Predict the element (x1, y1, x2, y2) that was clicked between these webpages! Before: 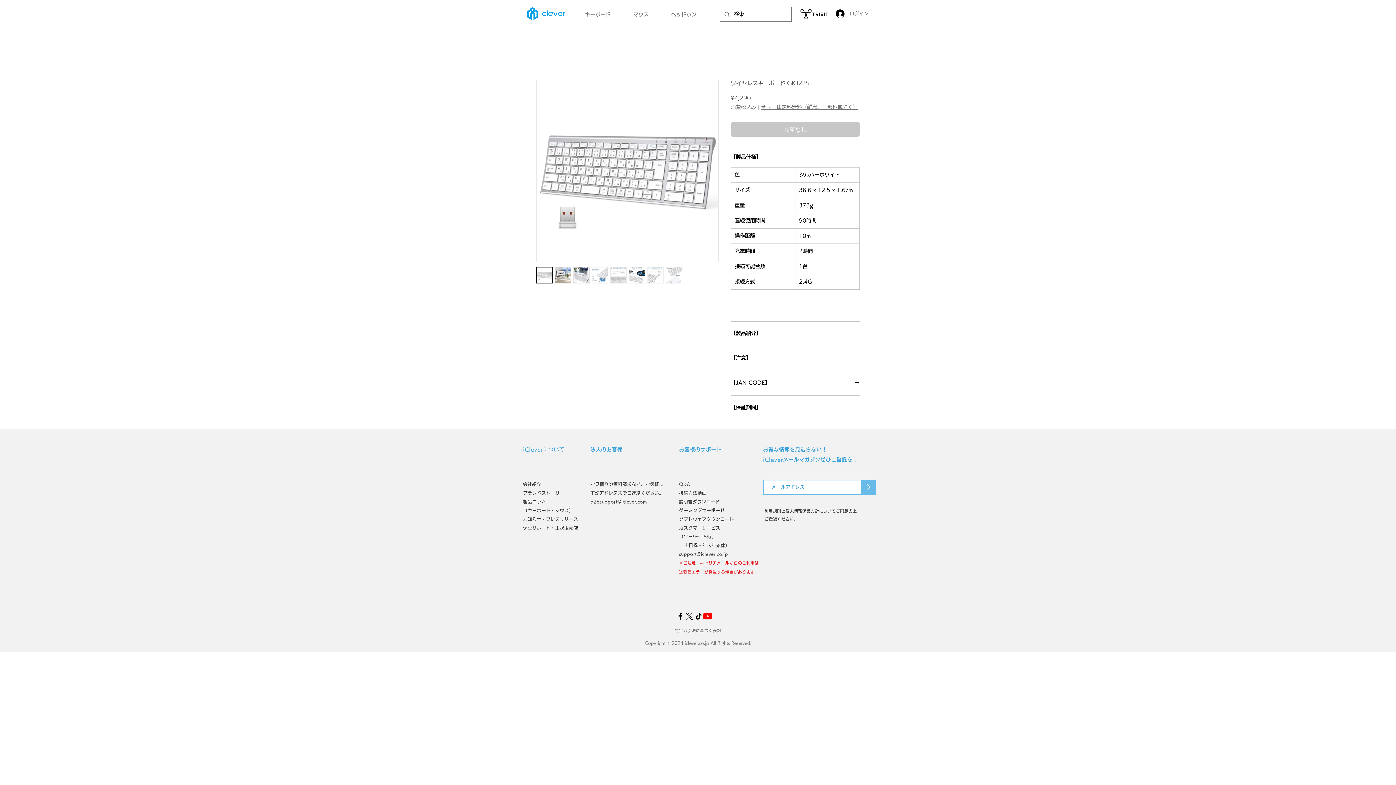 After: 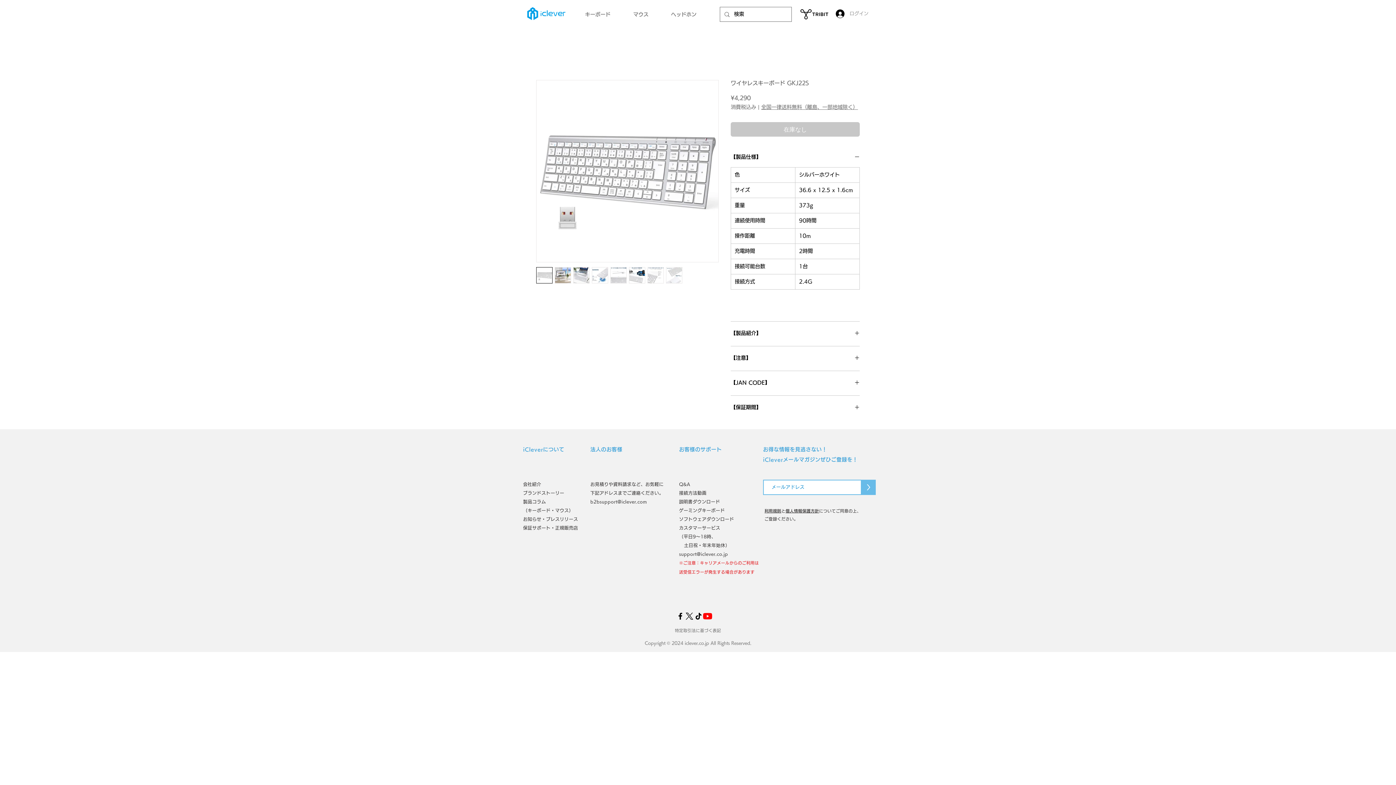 Action: label: ログイン bbox: (830, 7, 858, 20)